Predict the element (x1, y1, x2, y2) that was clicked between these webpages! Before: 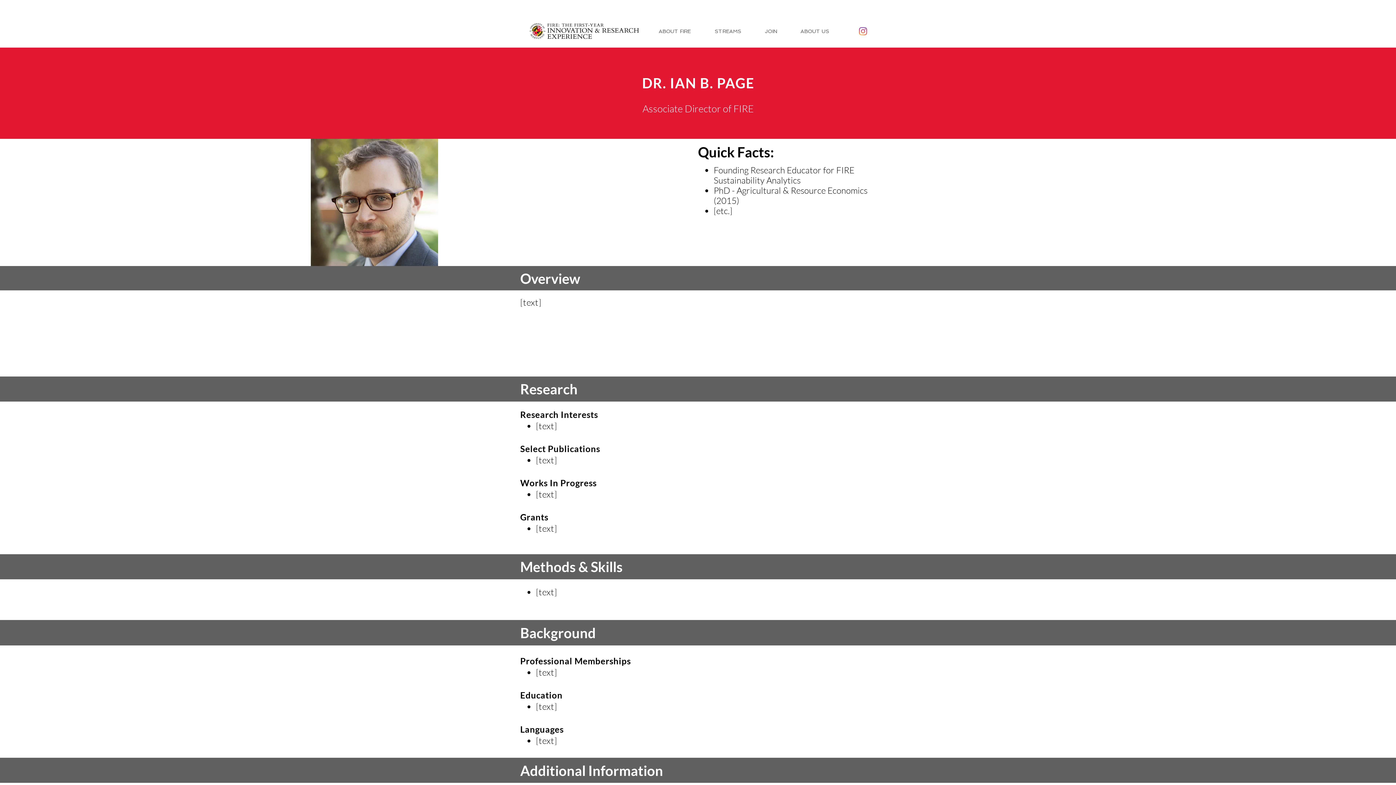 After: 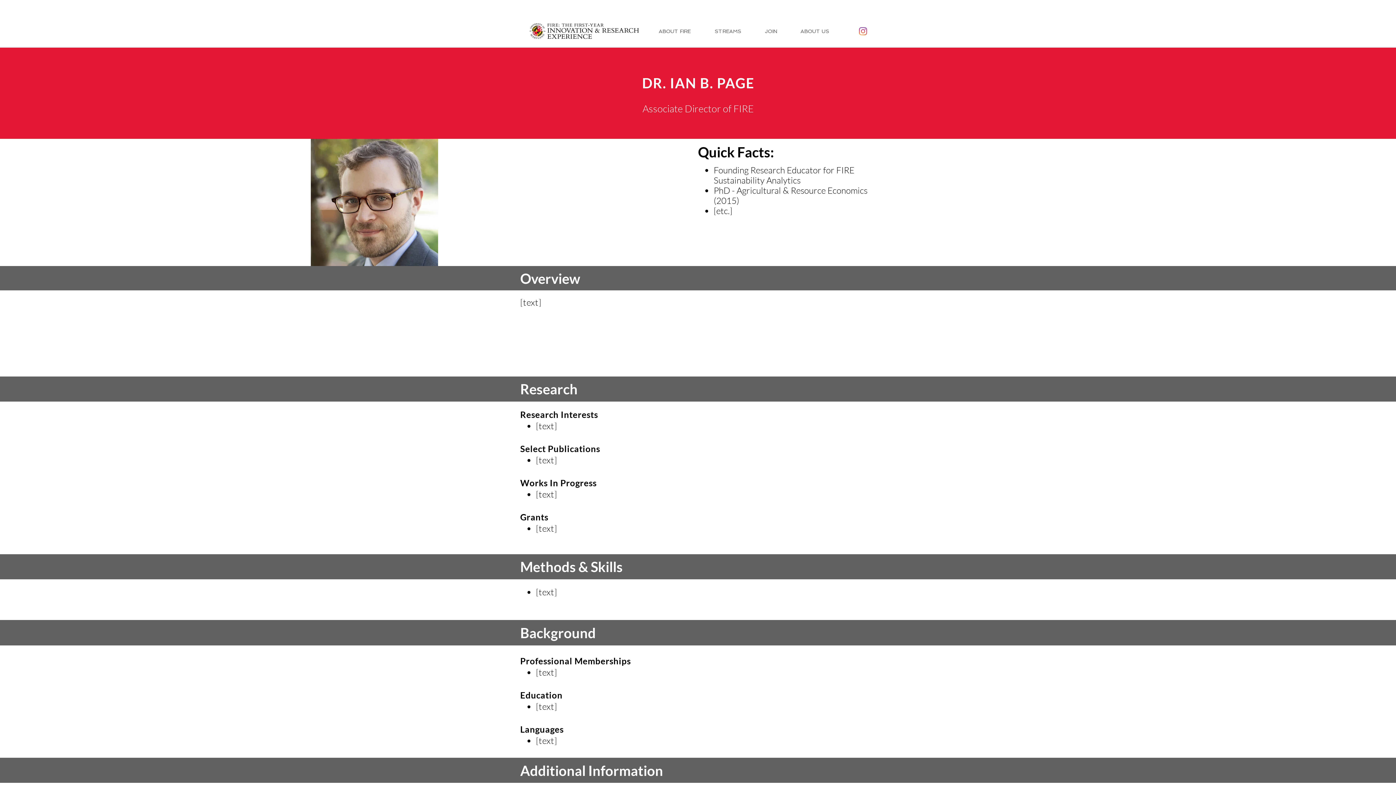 Action: label: JOIN bbox: (759, 24, 795, 37)